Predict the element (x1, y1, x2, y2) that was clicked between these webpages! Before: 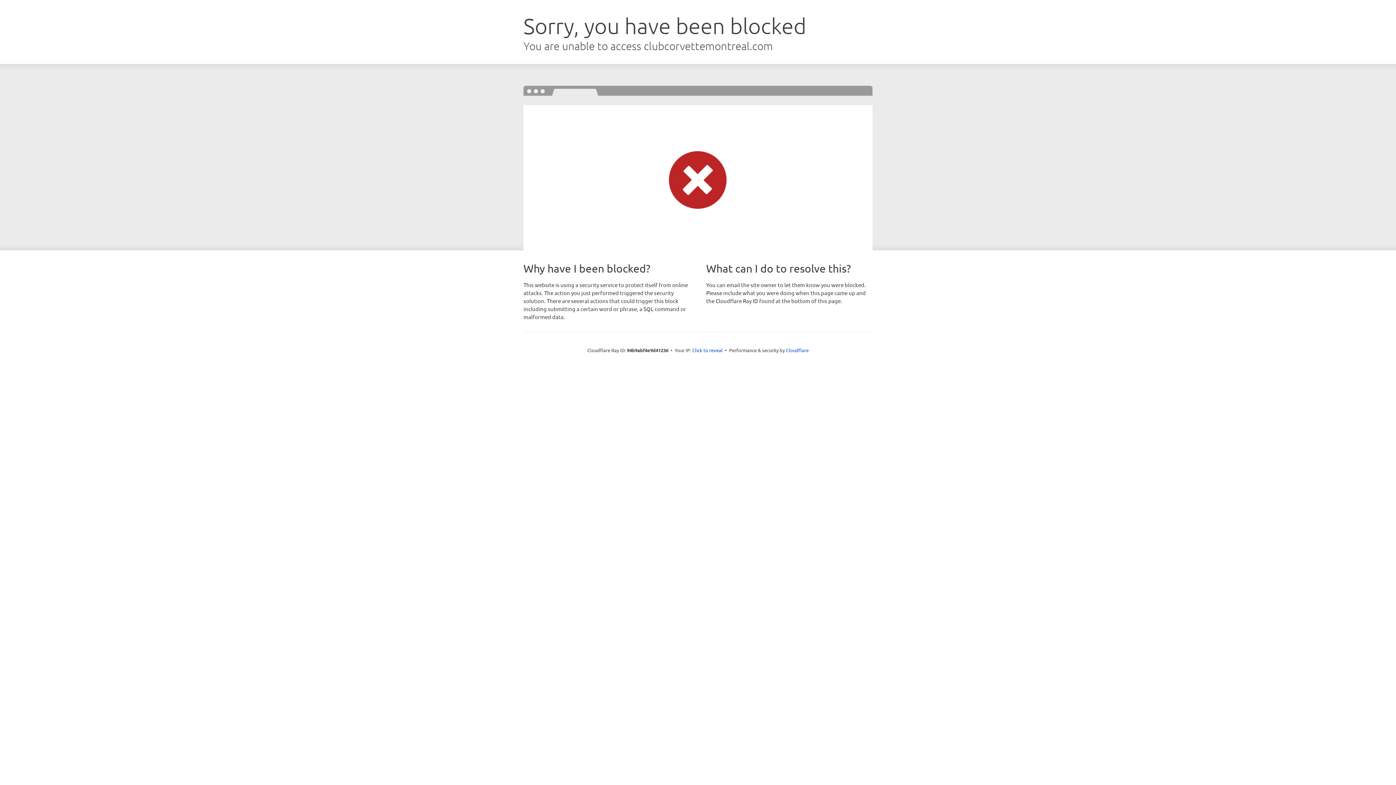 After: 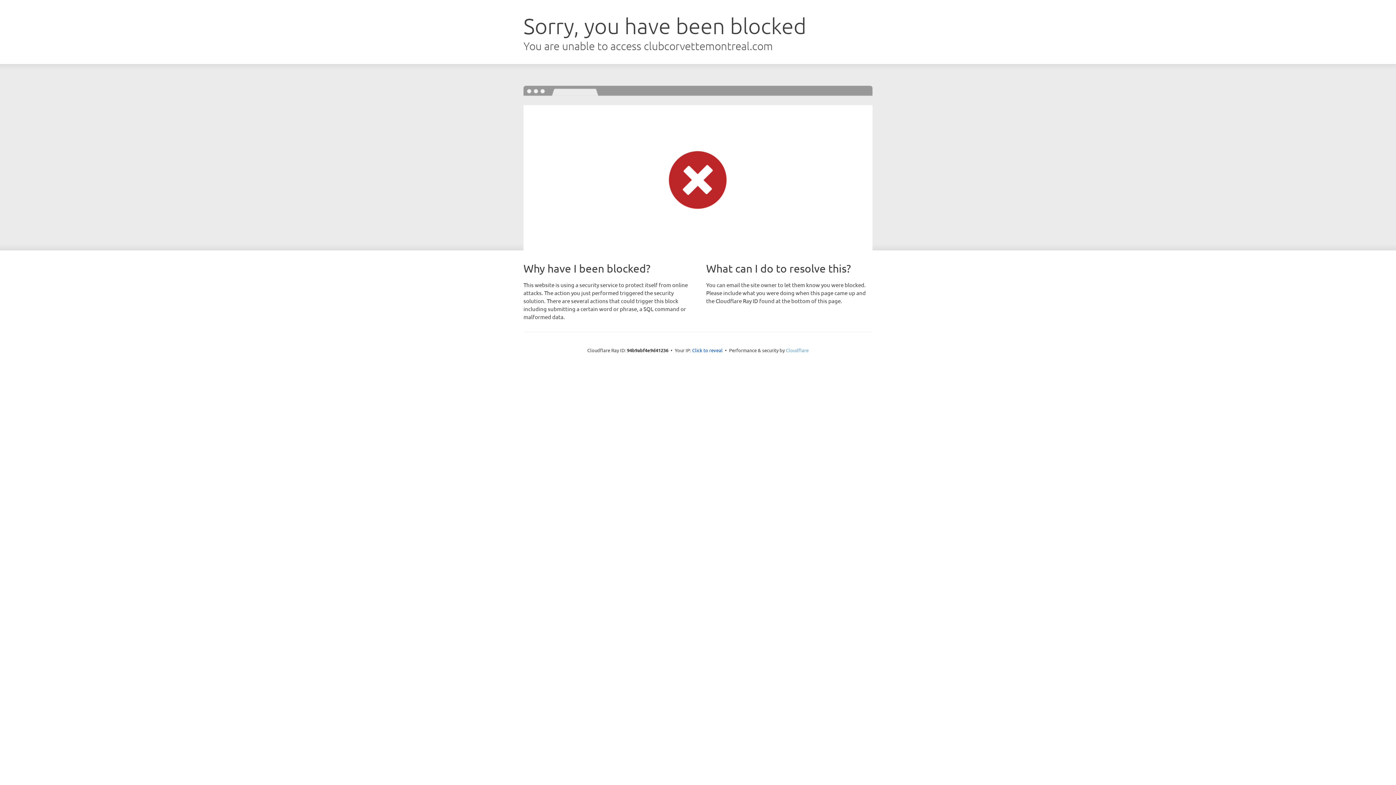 Action: bbox: (786, 347, 808, 353) label: Cloudflare